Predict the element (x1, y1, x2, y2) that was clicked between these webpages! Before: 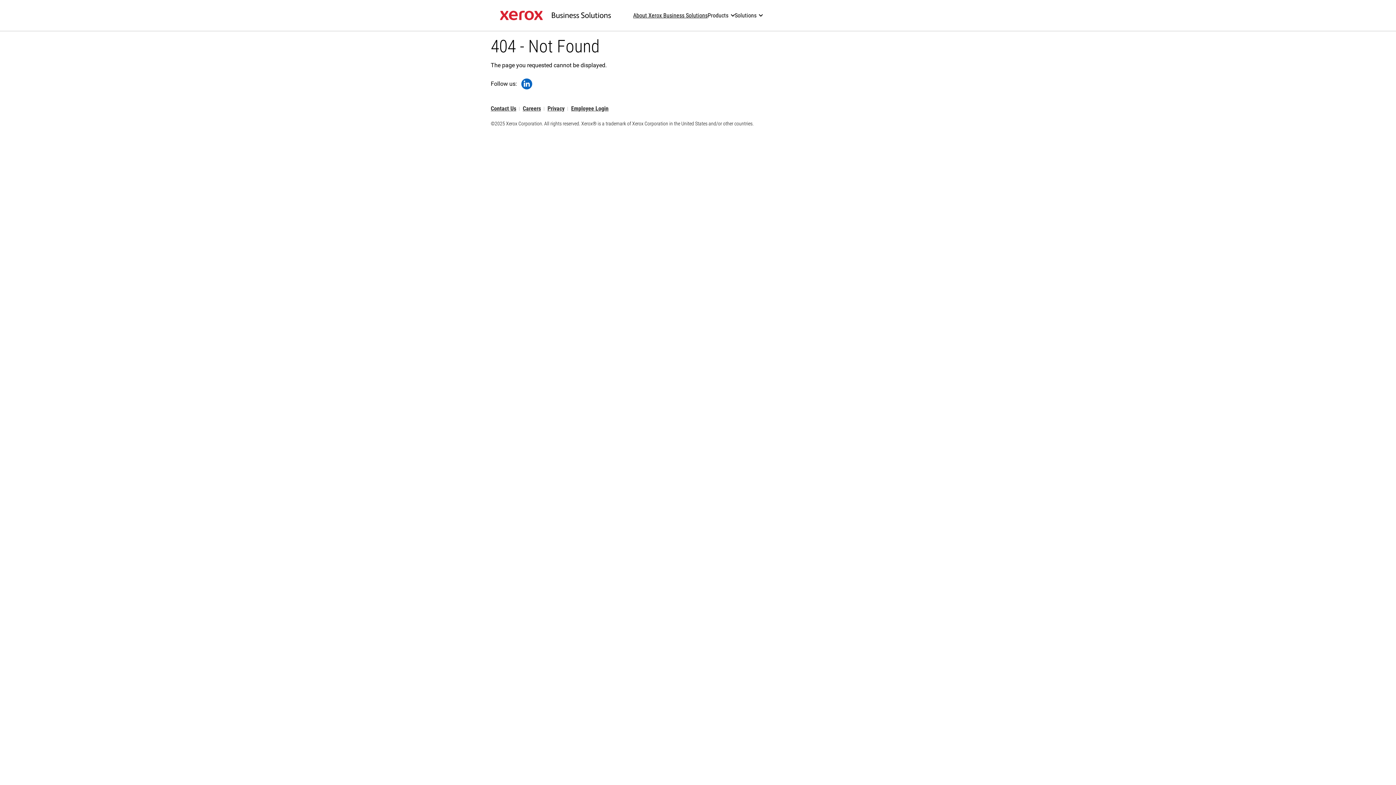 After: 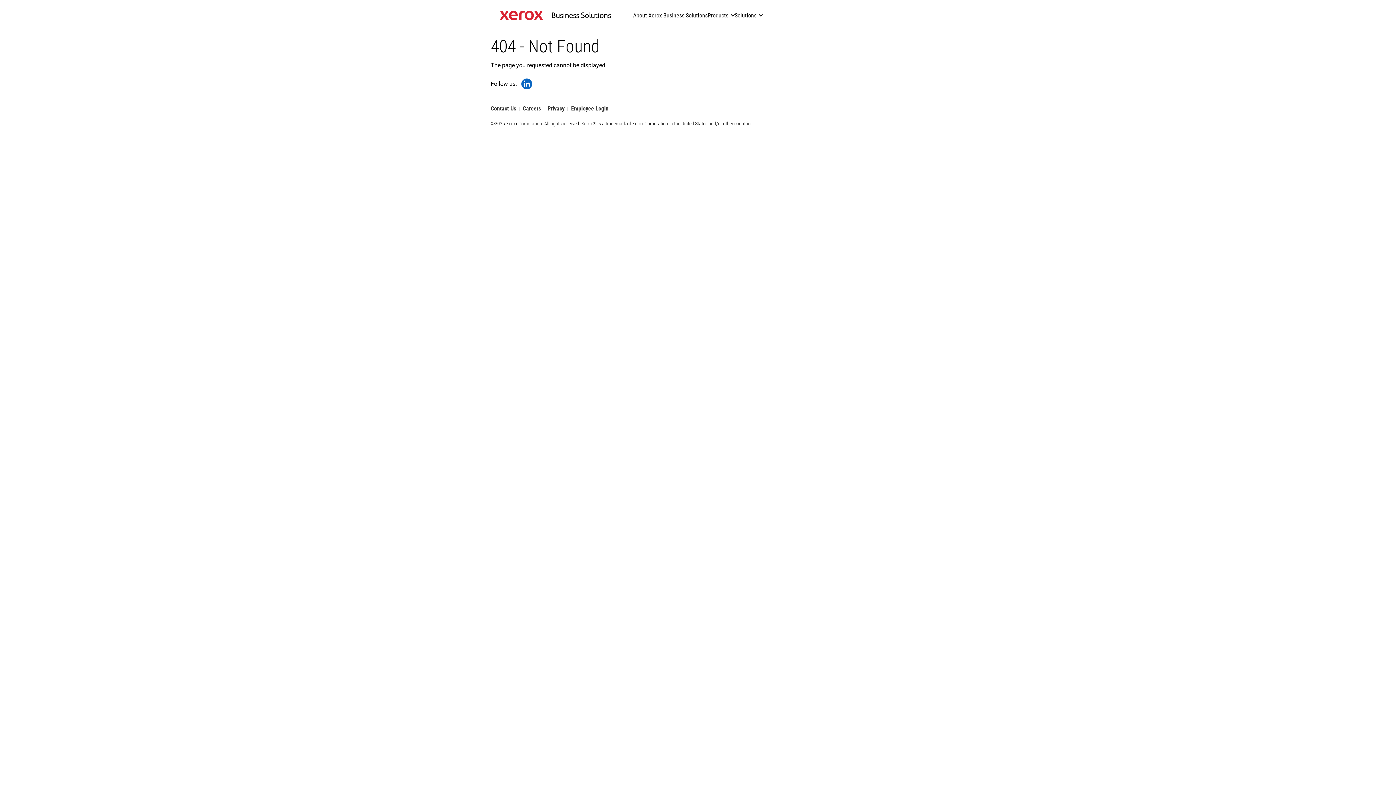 Action: bbox: (519, 76, 534, 91) label: LinkedIn (opens in new tab)